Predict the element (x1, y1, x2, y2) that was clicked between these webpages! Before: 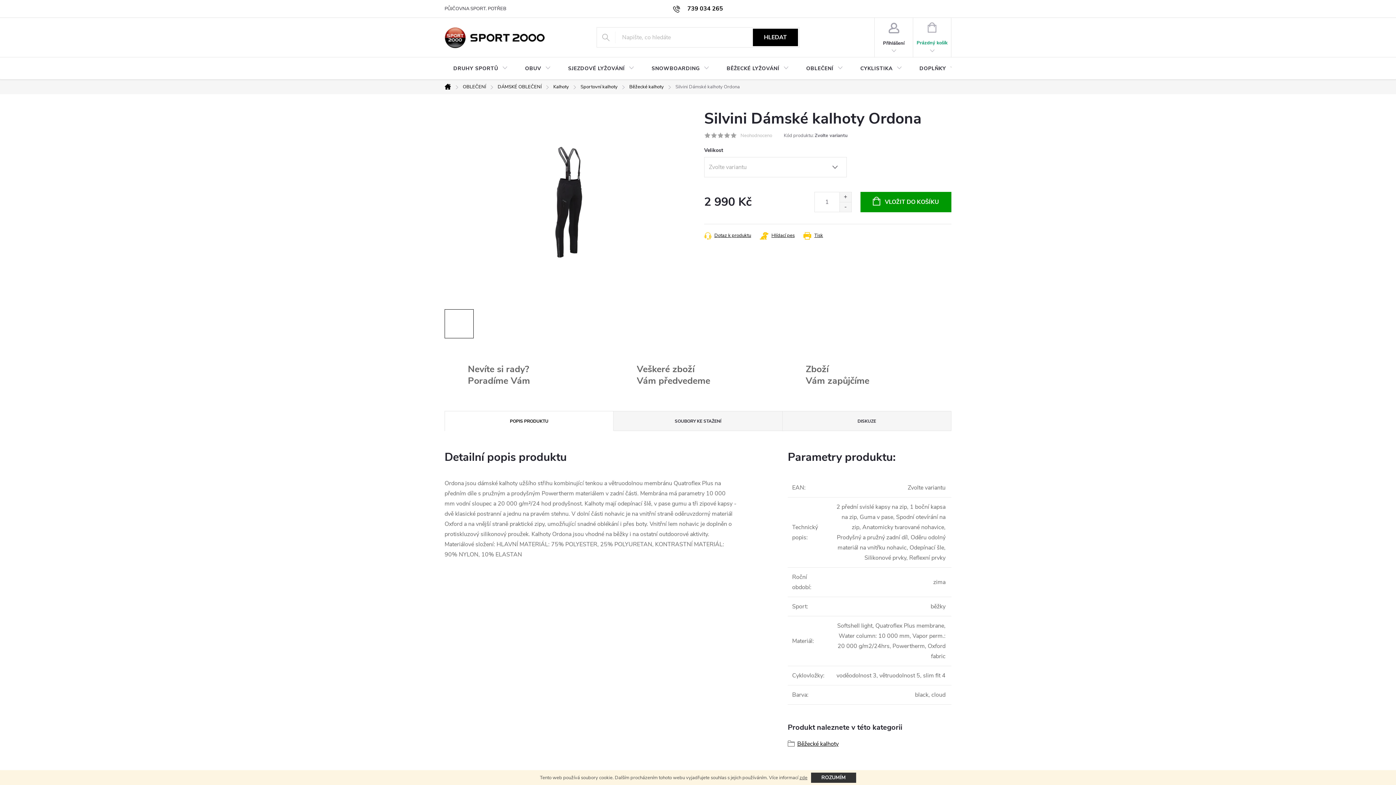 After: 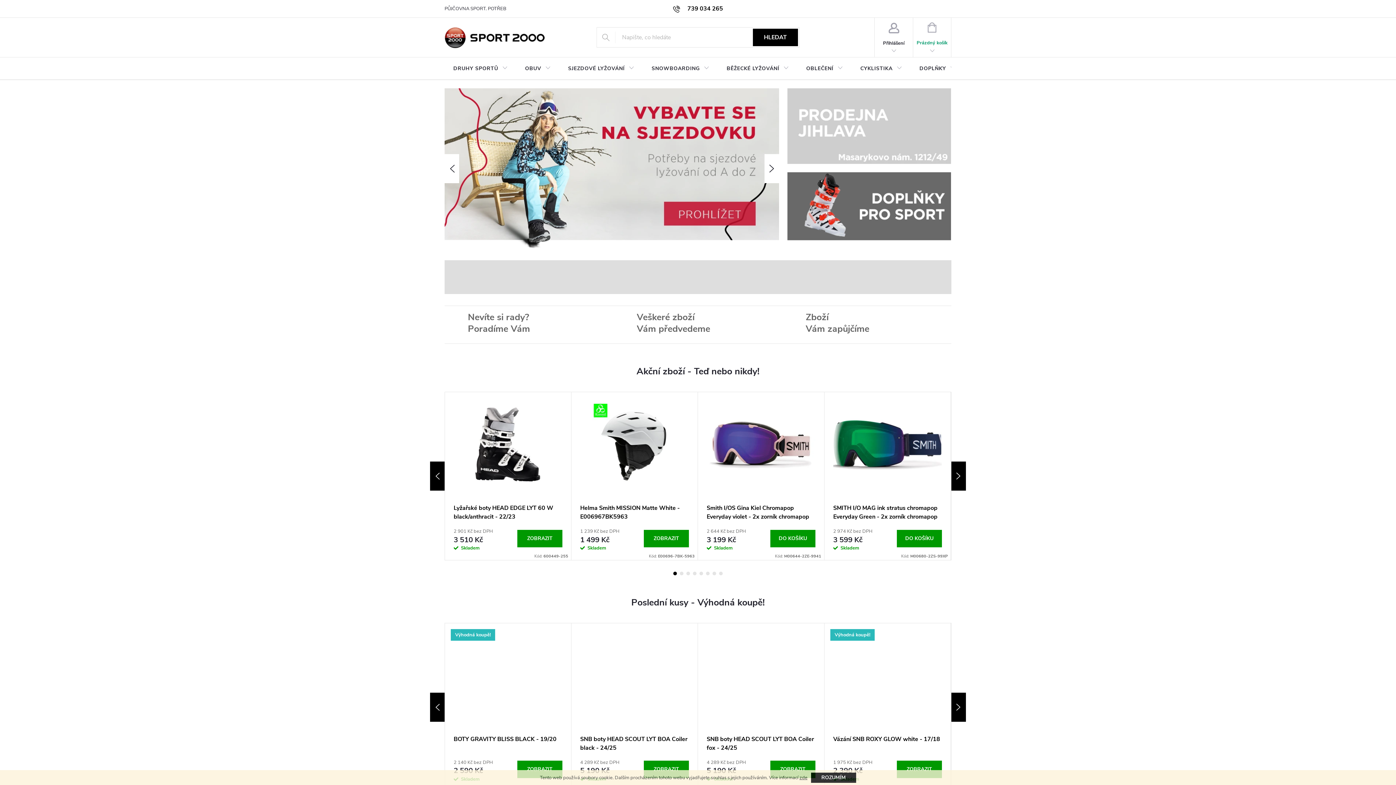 Action: label: Domů bbox: (440, 84, 457, 89)